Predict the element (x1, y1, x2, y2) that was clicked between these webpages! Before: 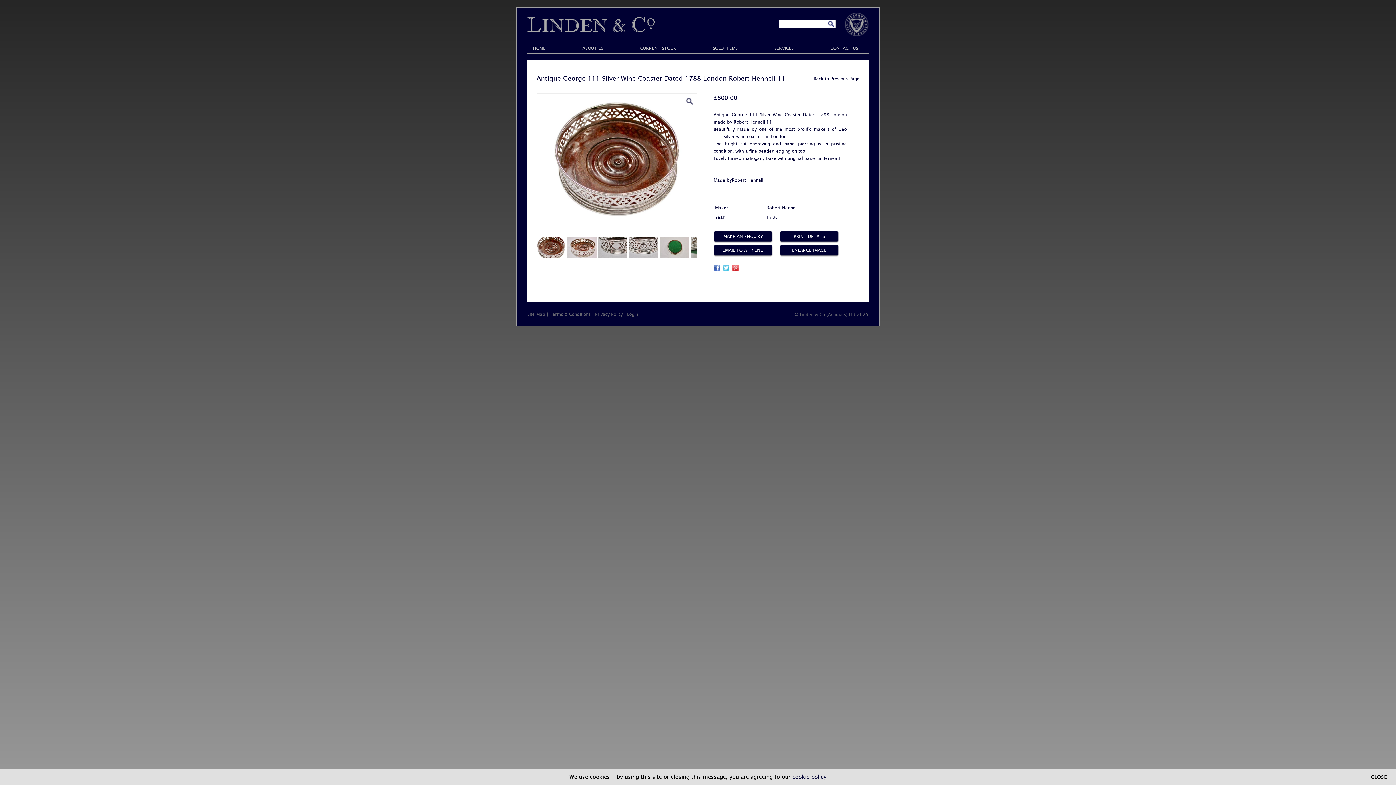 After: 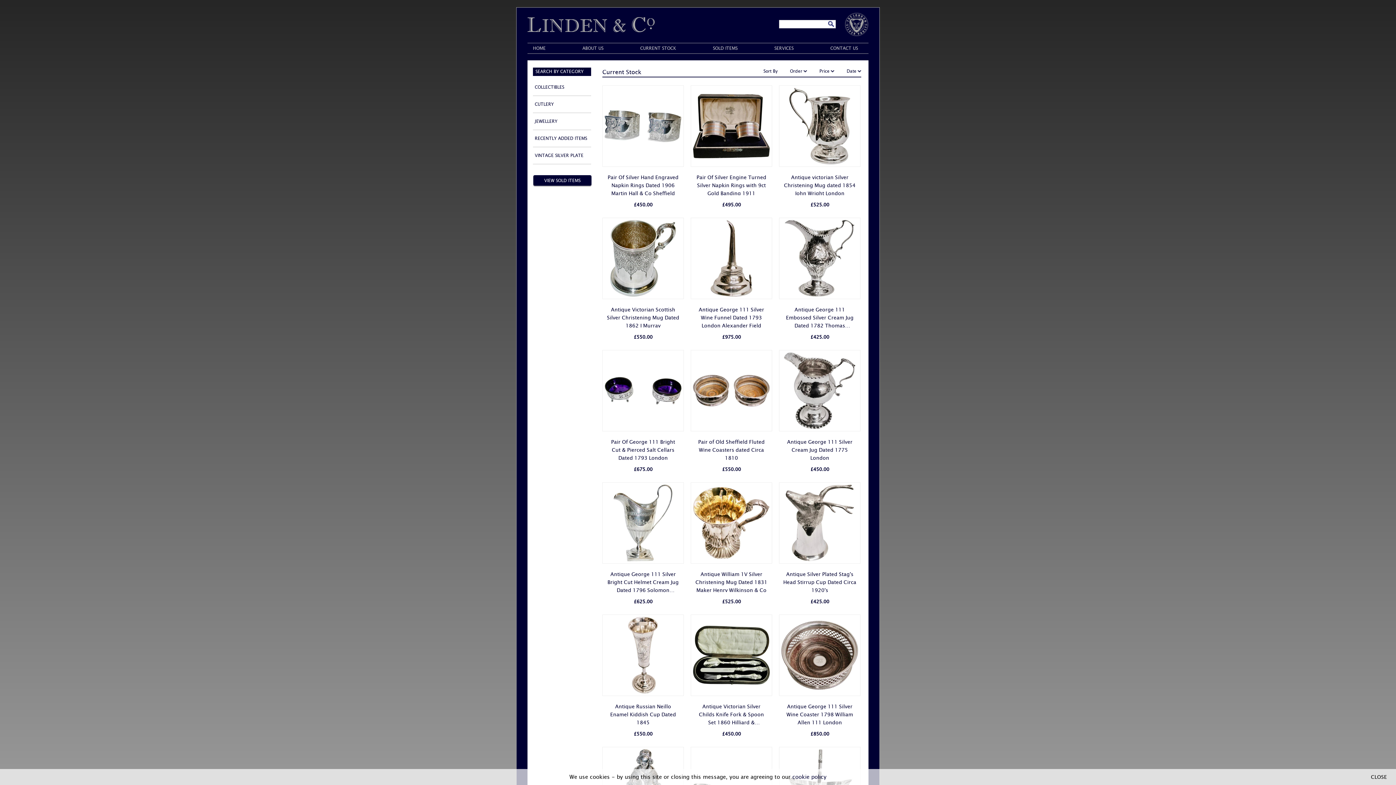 Action: bbox: (640, 44, 676, 52) label: CURRENT STOCK